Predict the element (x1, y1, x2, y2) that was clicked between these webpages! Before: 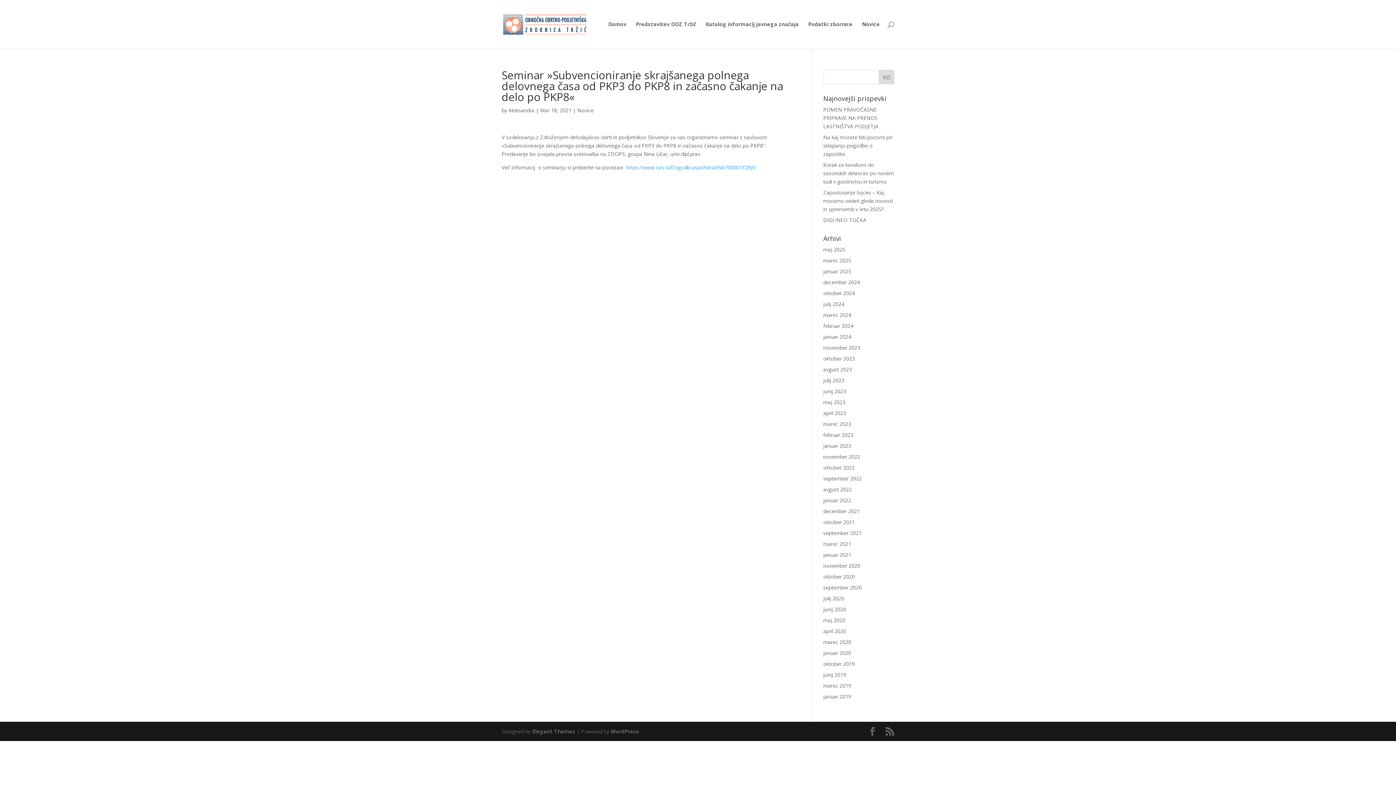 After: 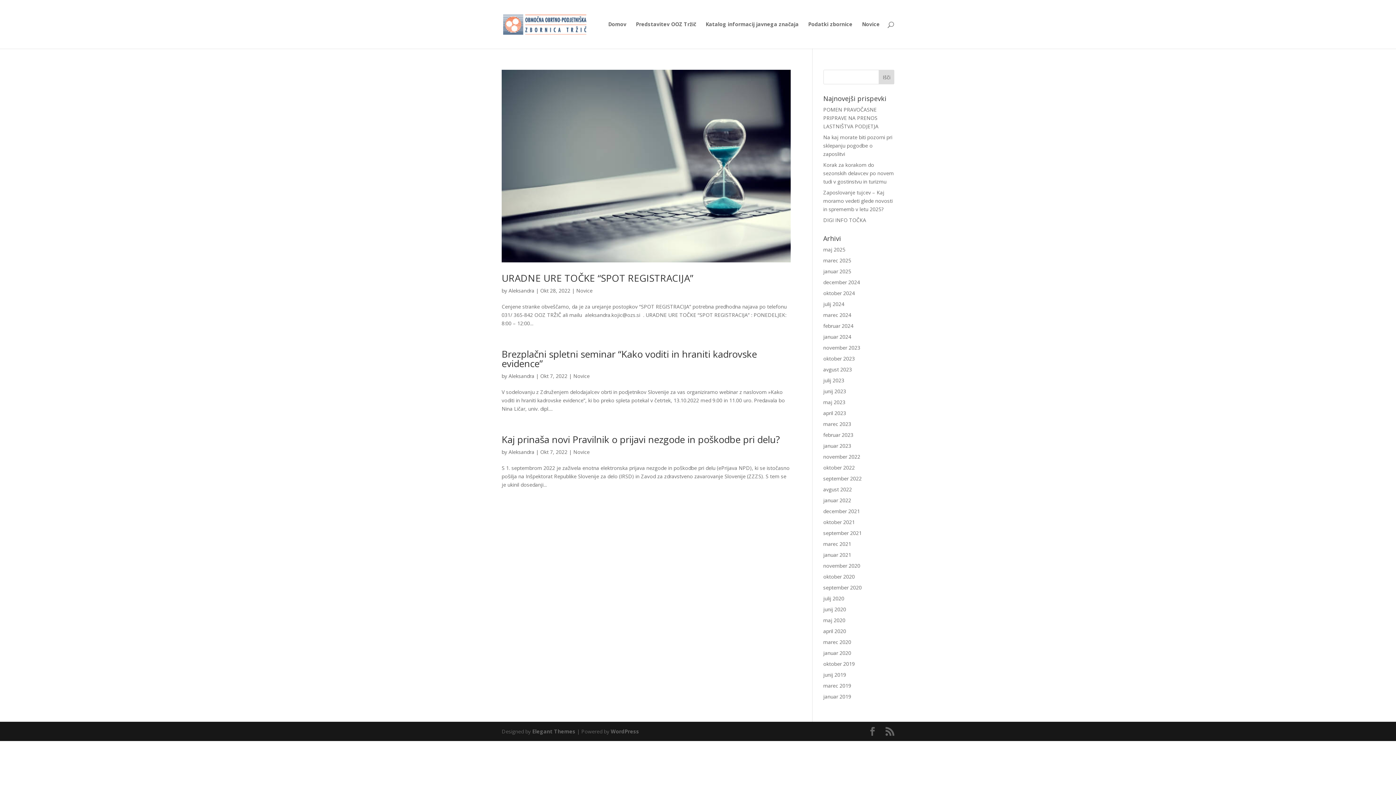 Action: label: oktober 2022 bbox: (823, 464, 855, 471)